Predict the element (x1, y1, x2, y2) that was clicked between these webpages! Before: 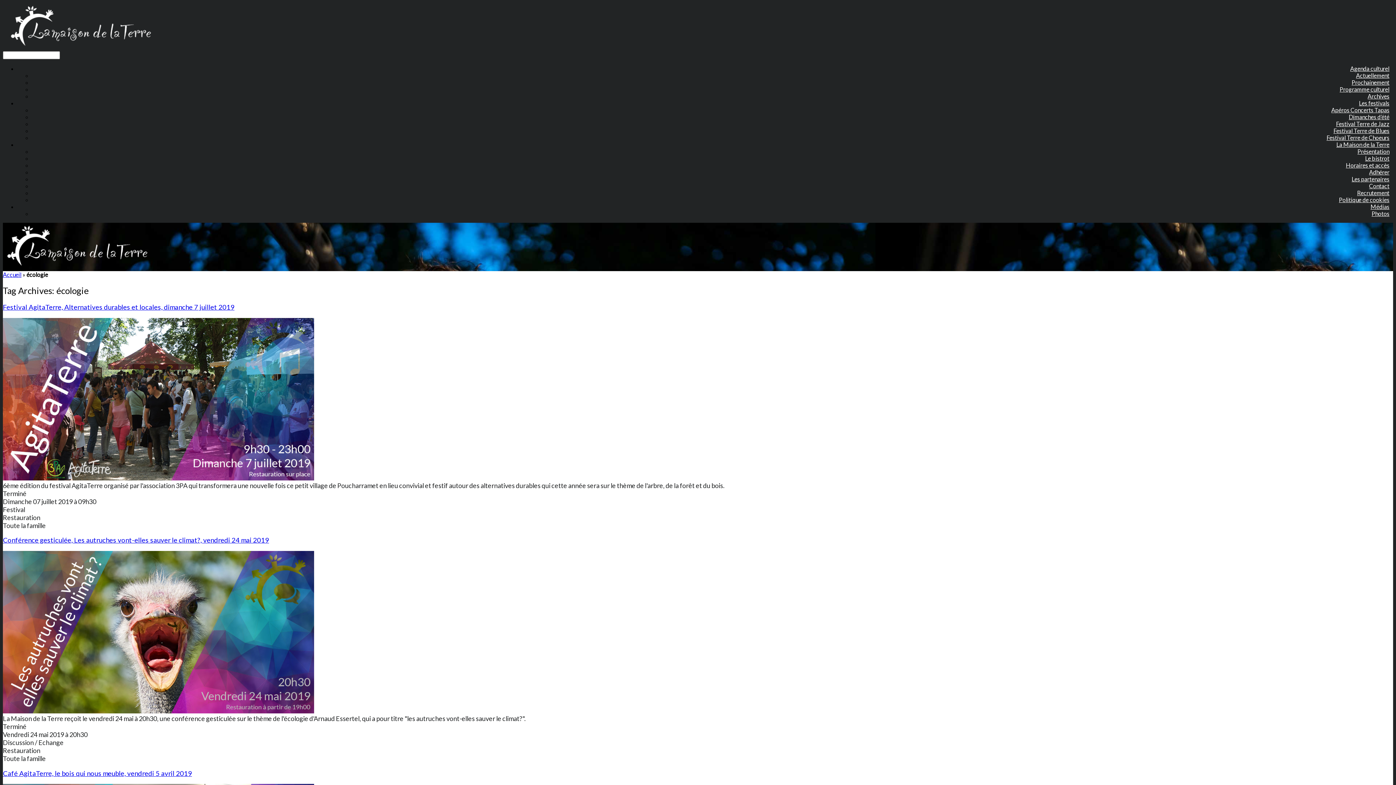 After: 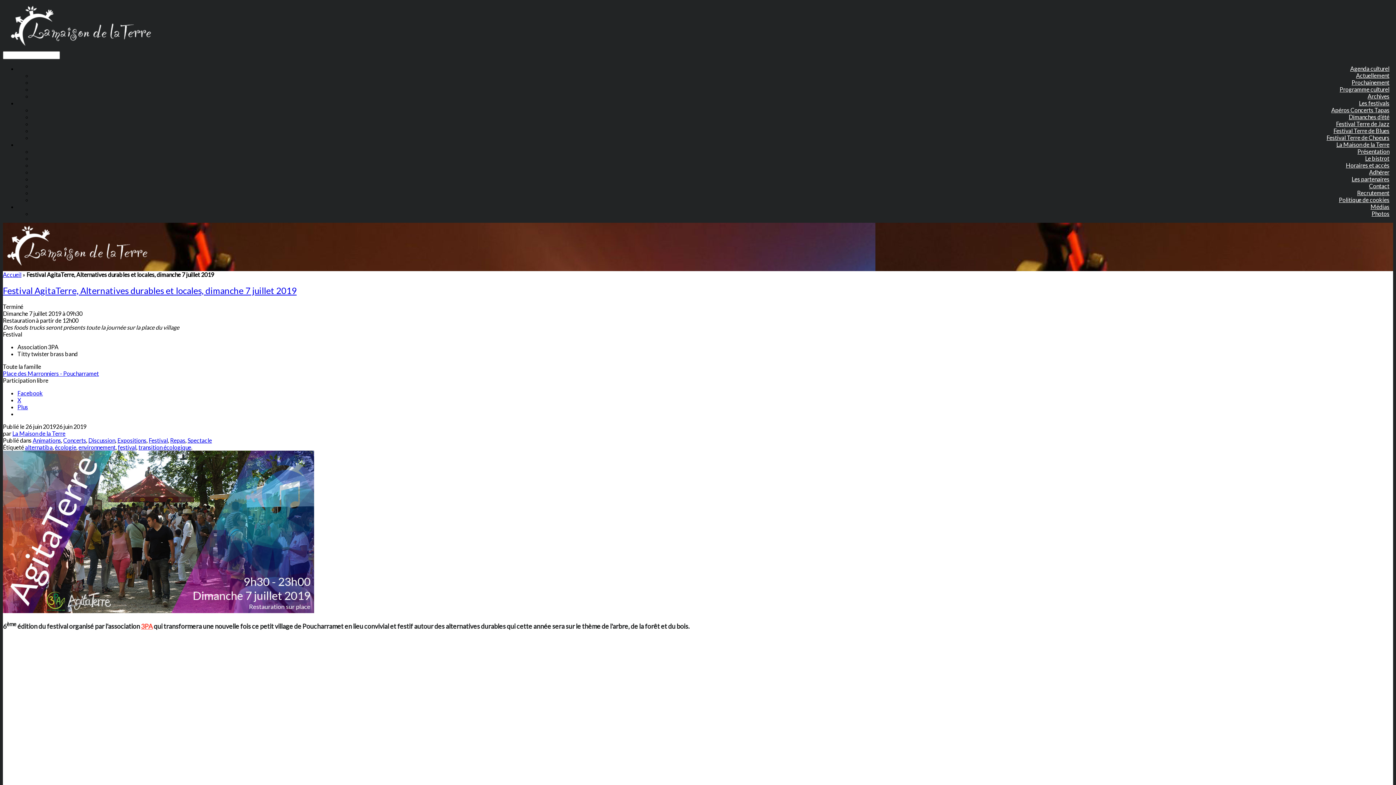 Action: bbox: (2, 474, 314, 481)